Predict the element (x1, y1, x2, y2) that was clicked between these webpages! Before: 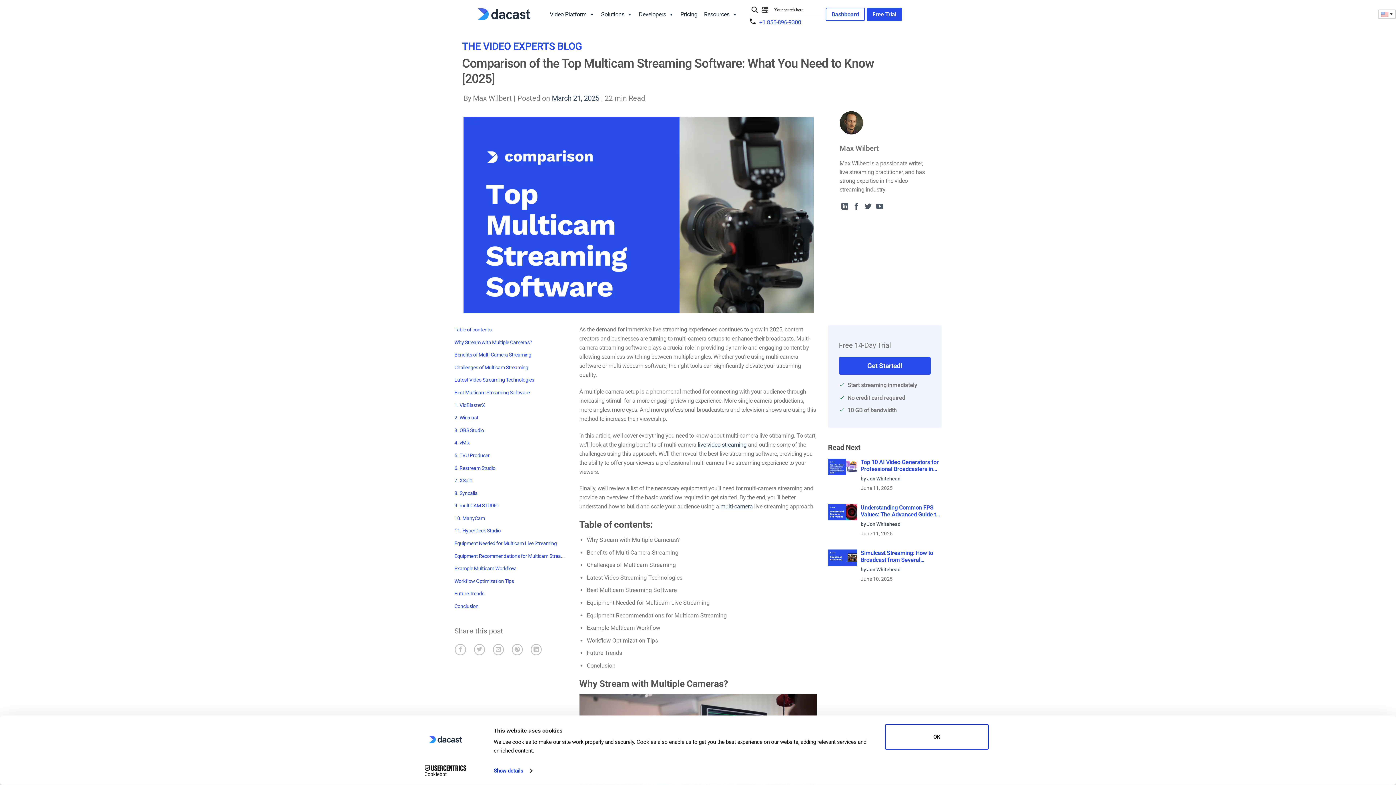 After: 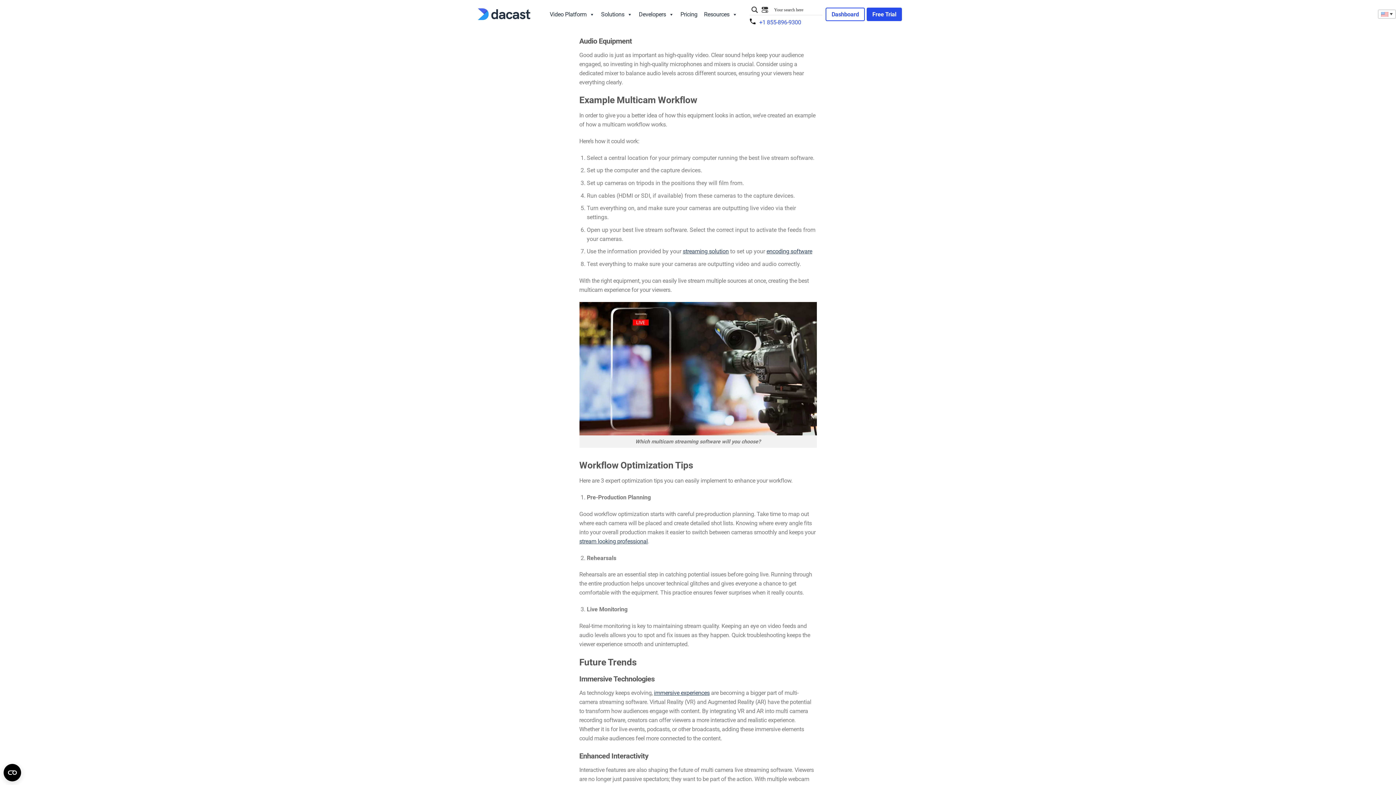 Action: label: Example Multicam Workflow bbox: (454, 565, 516, 571)